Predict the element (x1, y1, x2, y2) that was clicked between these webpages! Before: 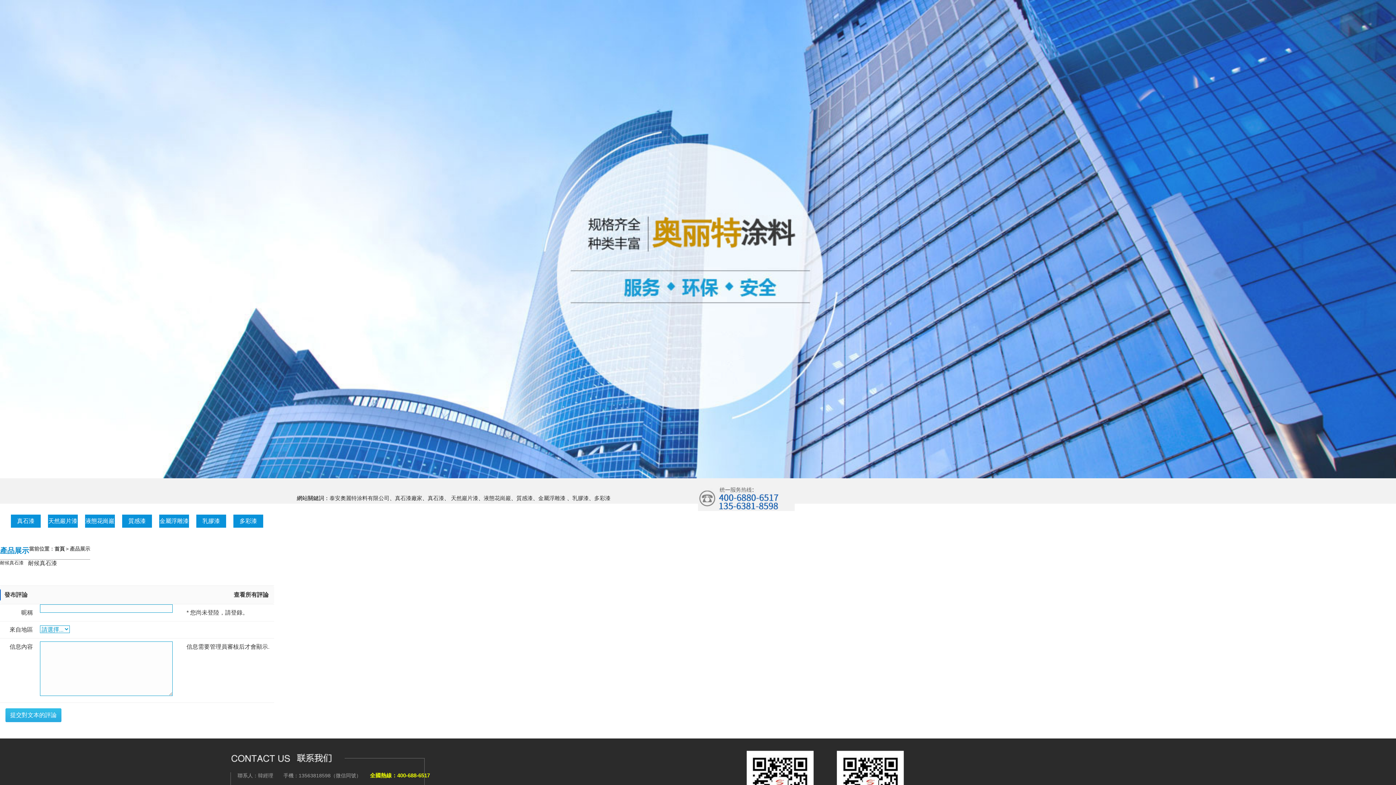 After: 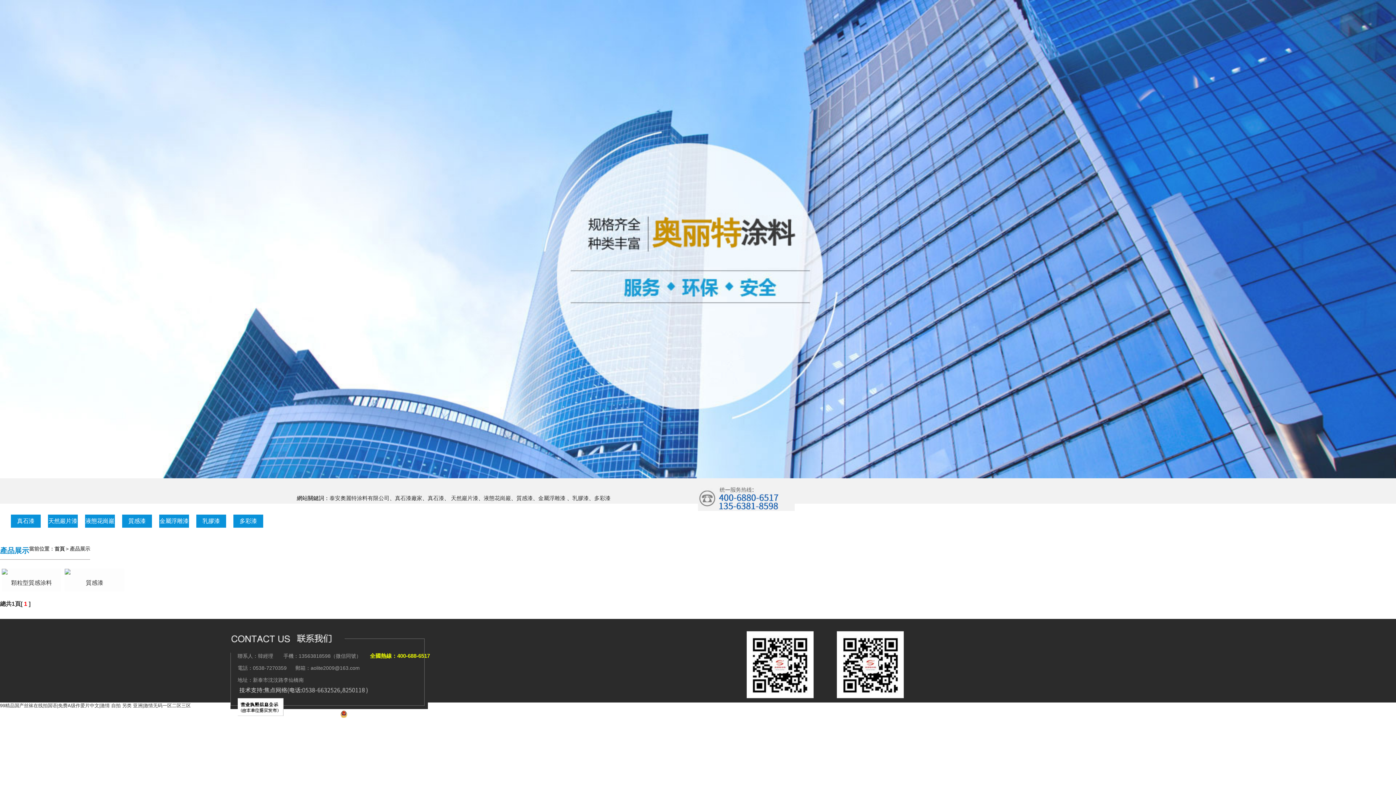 Action: label: 質感漆 bbox: (122, 514, 152, 528)